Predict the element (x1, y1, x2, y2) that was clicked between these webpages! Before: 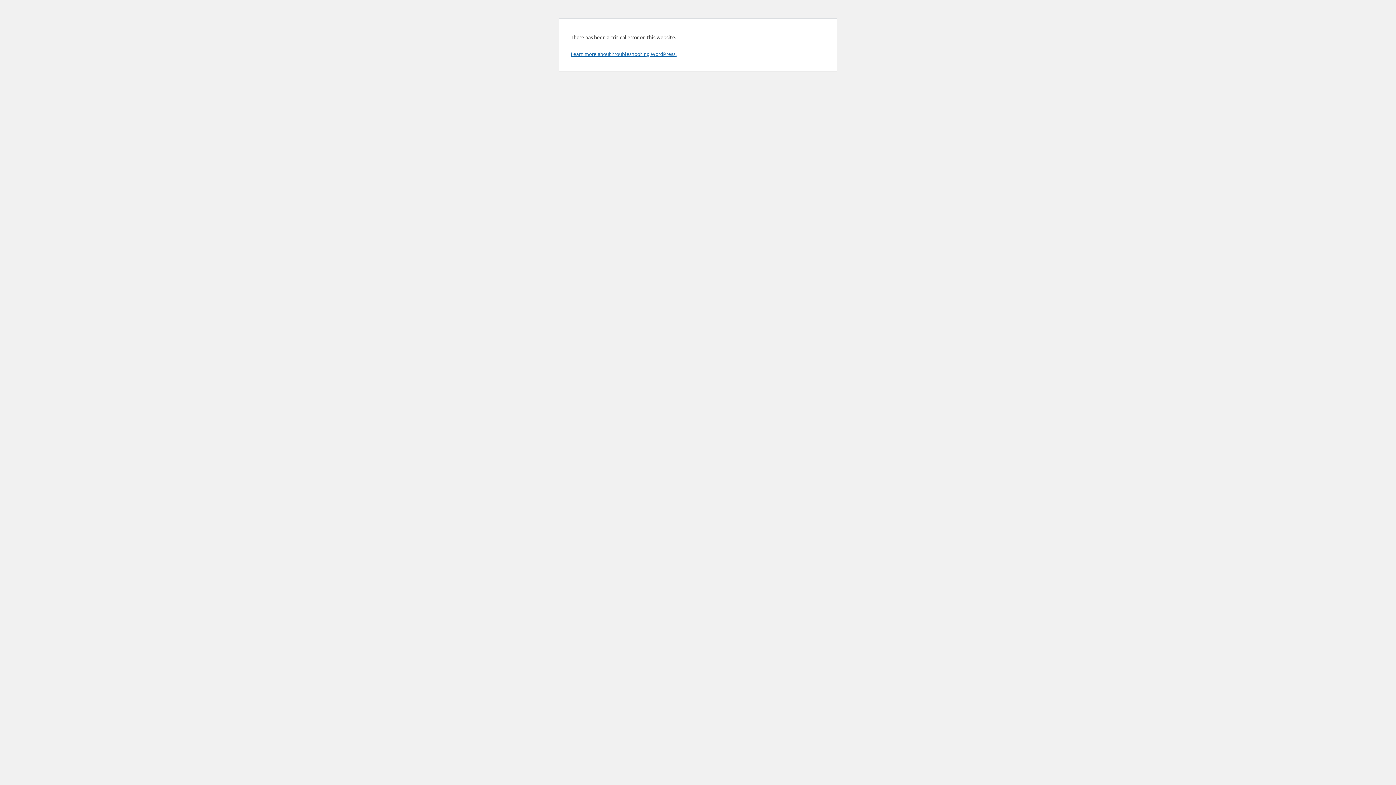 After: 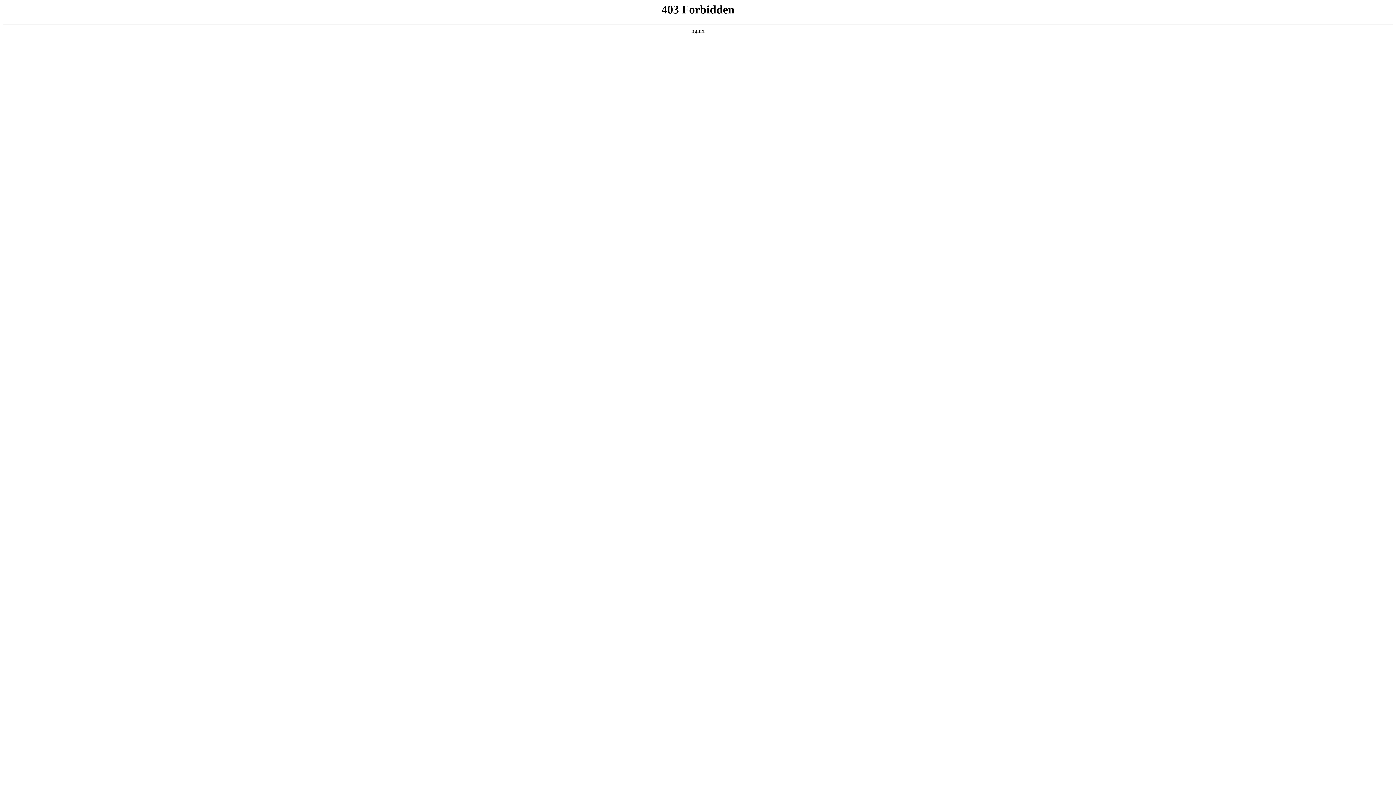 Action: label: Learn more about troubleshooting WordPress. bbox: (570, 50, 676, 57)